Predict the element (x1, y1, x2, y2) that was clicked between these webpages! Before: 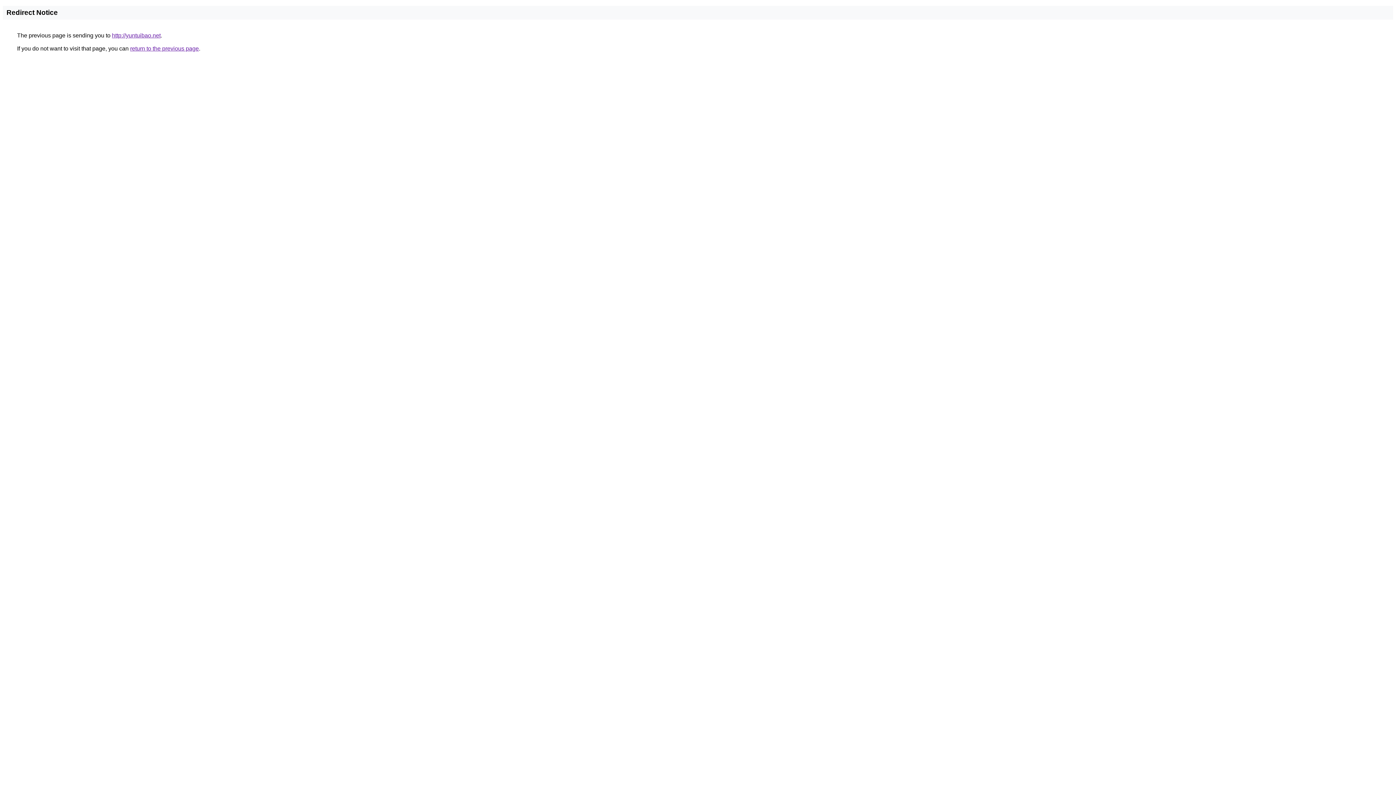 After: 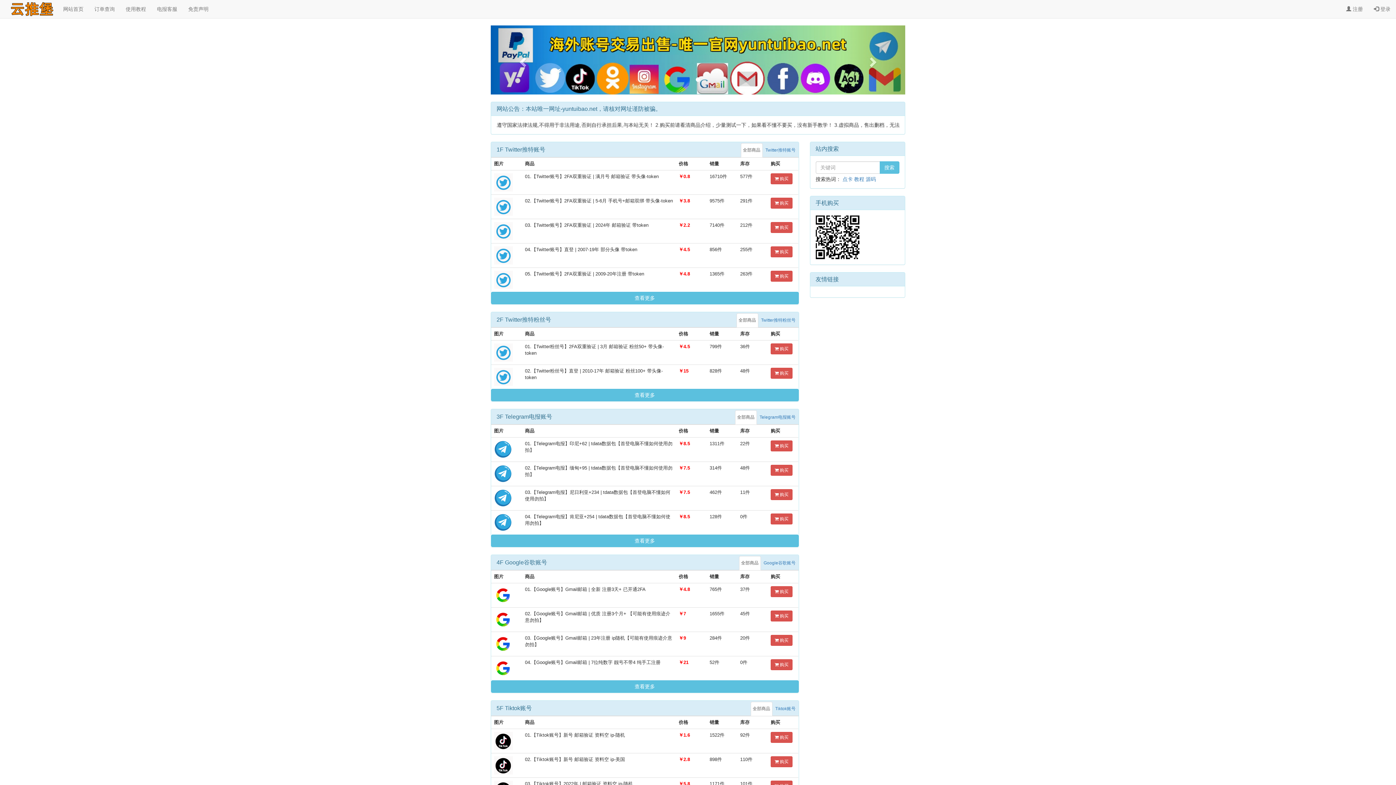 Action: label: http://yuntuibao.net bbox: (112, 32, 160, 38)